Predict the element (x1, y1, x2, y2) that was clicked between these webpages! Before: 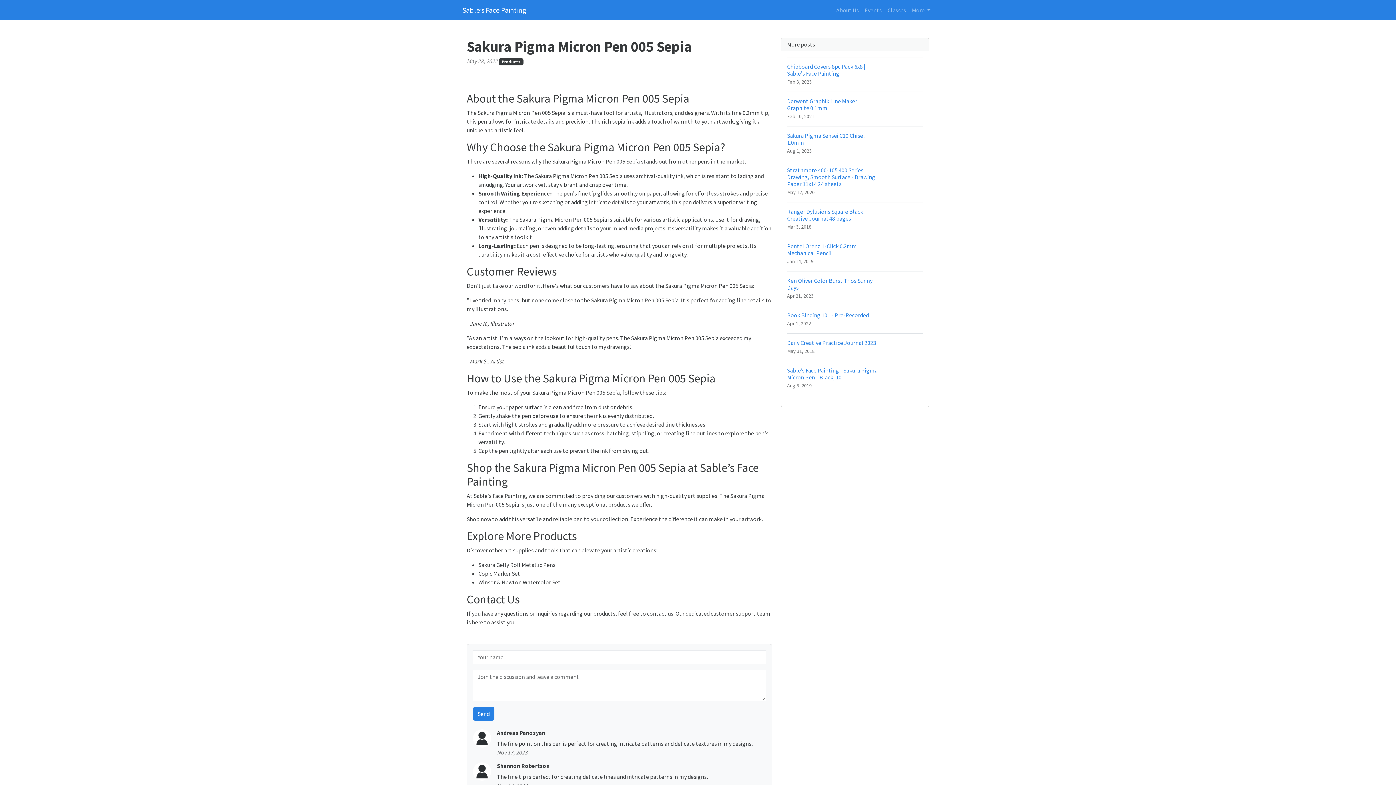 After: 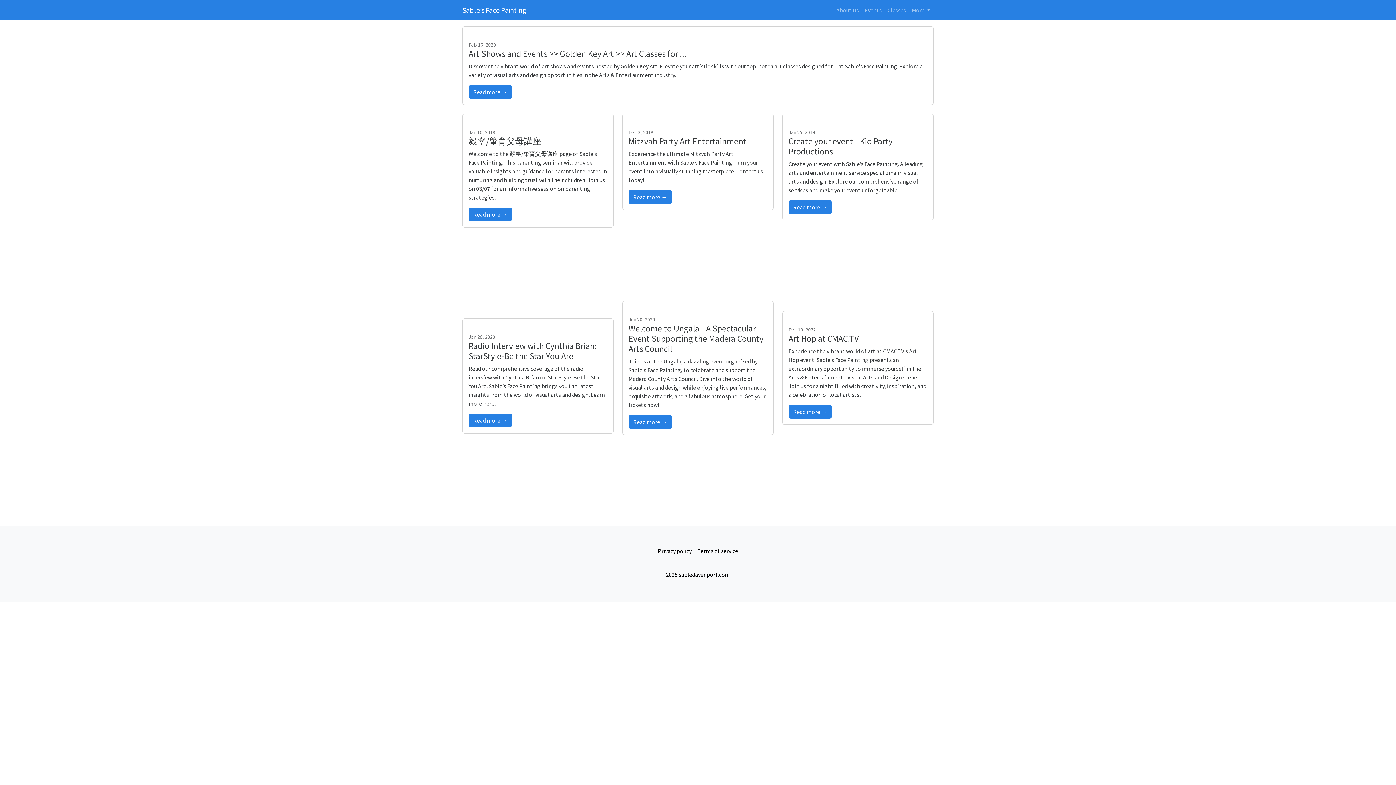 Action: label: Events bbox: (861, 2, 884, 17)